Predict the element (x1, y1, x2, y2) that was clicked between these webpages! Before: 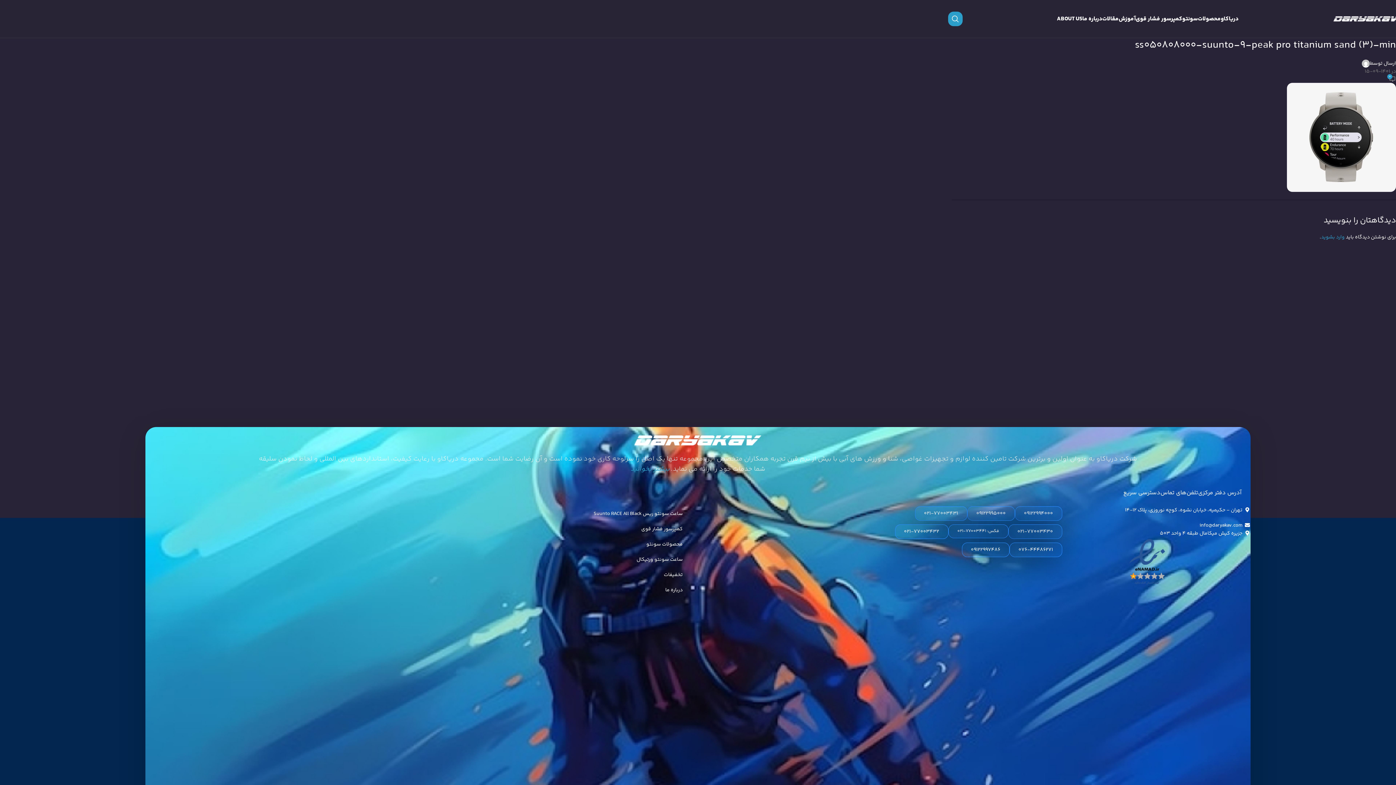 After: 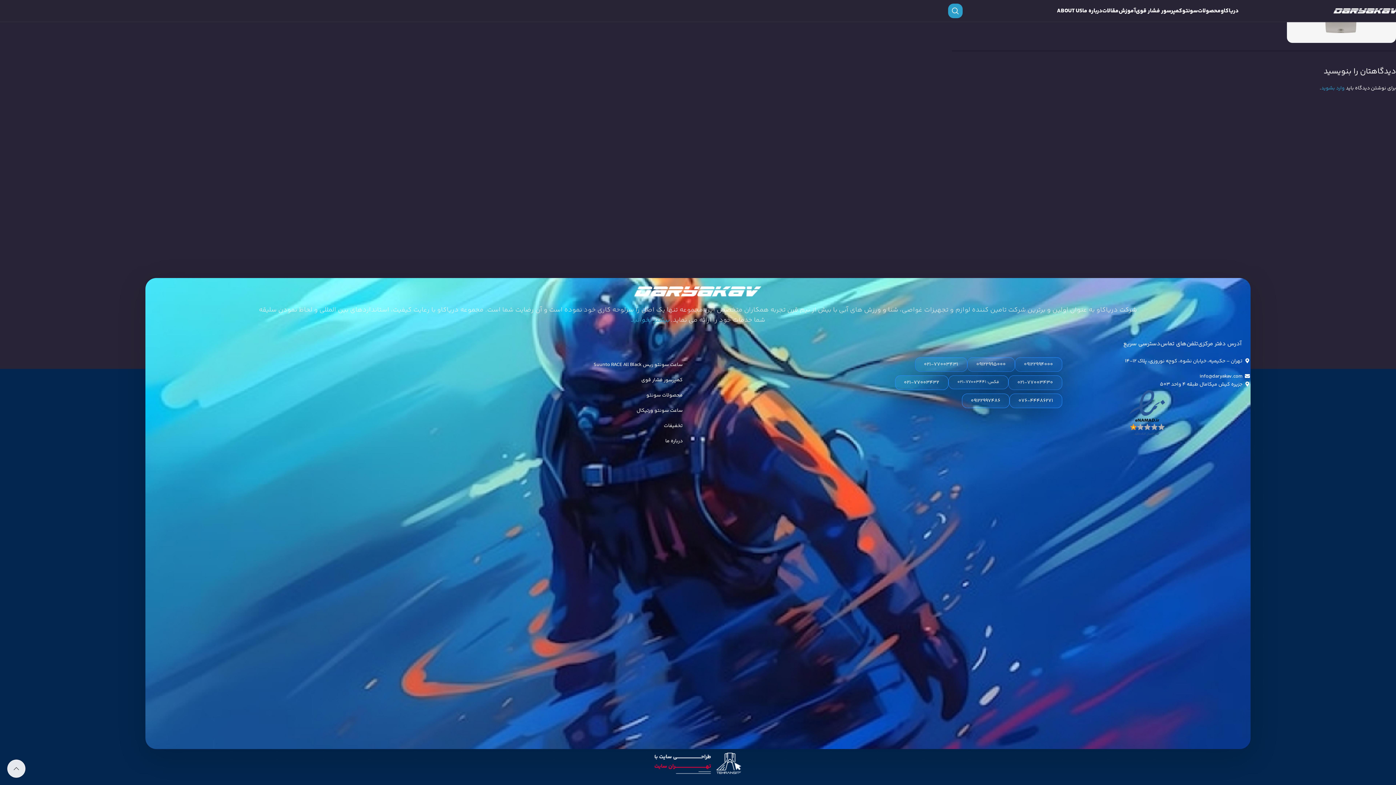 Action: bbox: (1389, 75, 1396, 82) label: ۰